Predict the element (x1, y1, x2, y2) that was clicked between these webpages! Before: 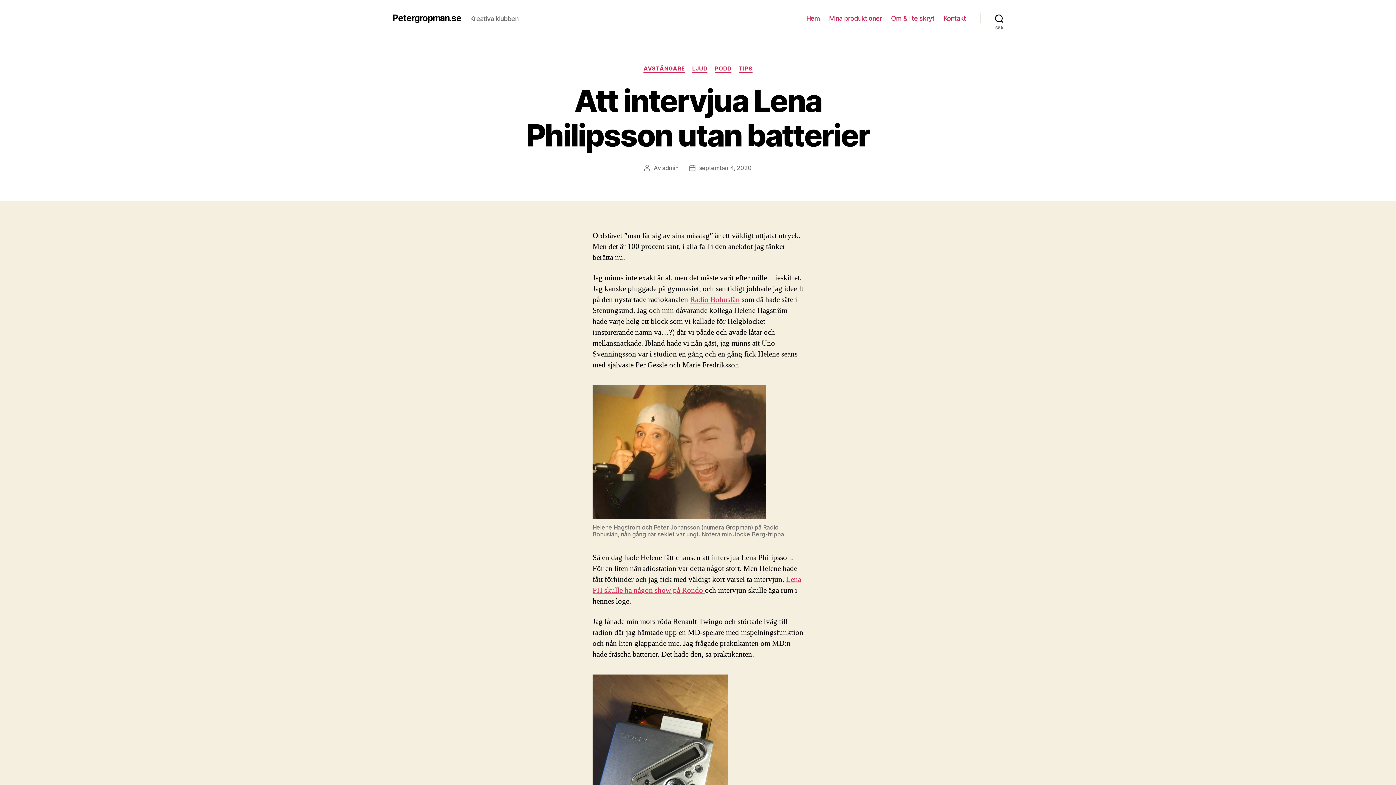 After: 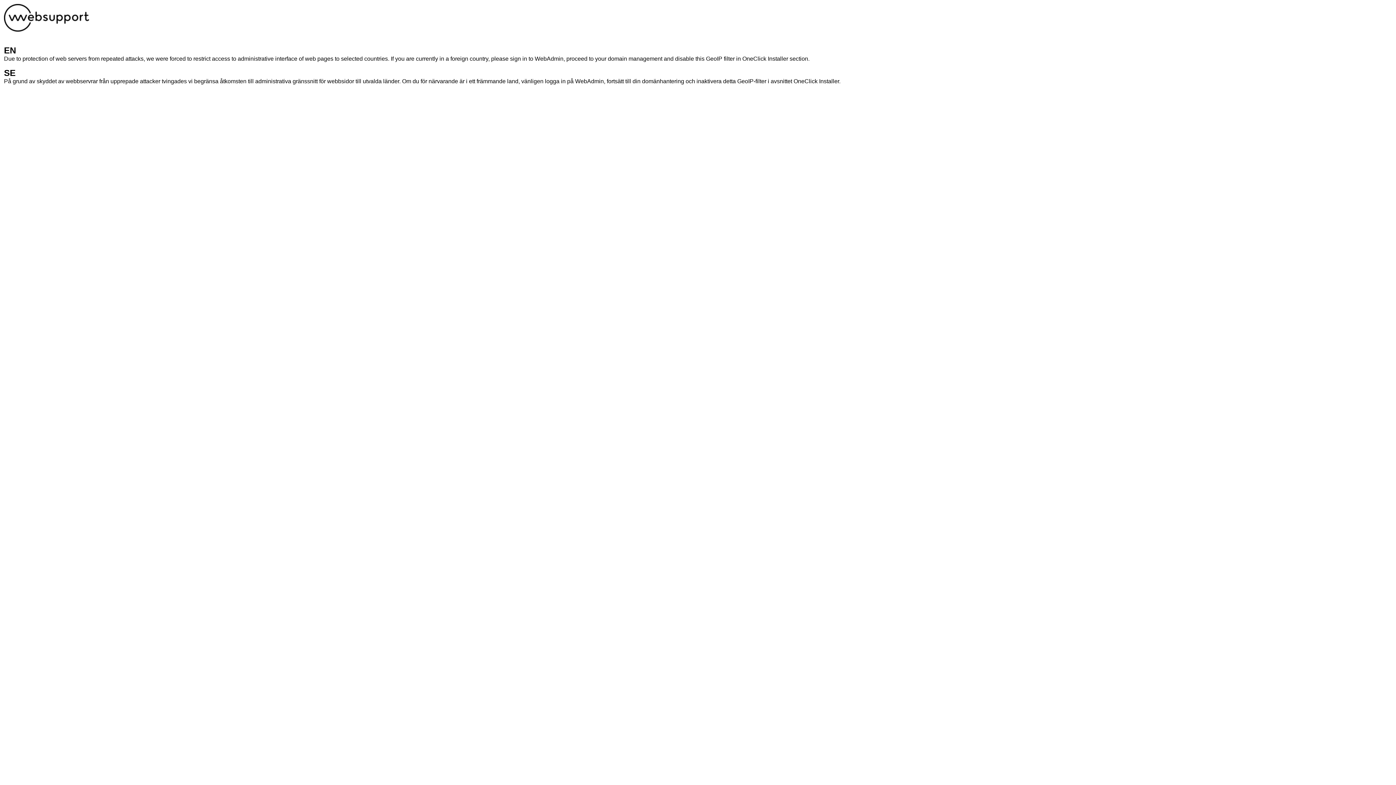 Action: label: admin bbox: (662, 164, 678, 171)